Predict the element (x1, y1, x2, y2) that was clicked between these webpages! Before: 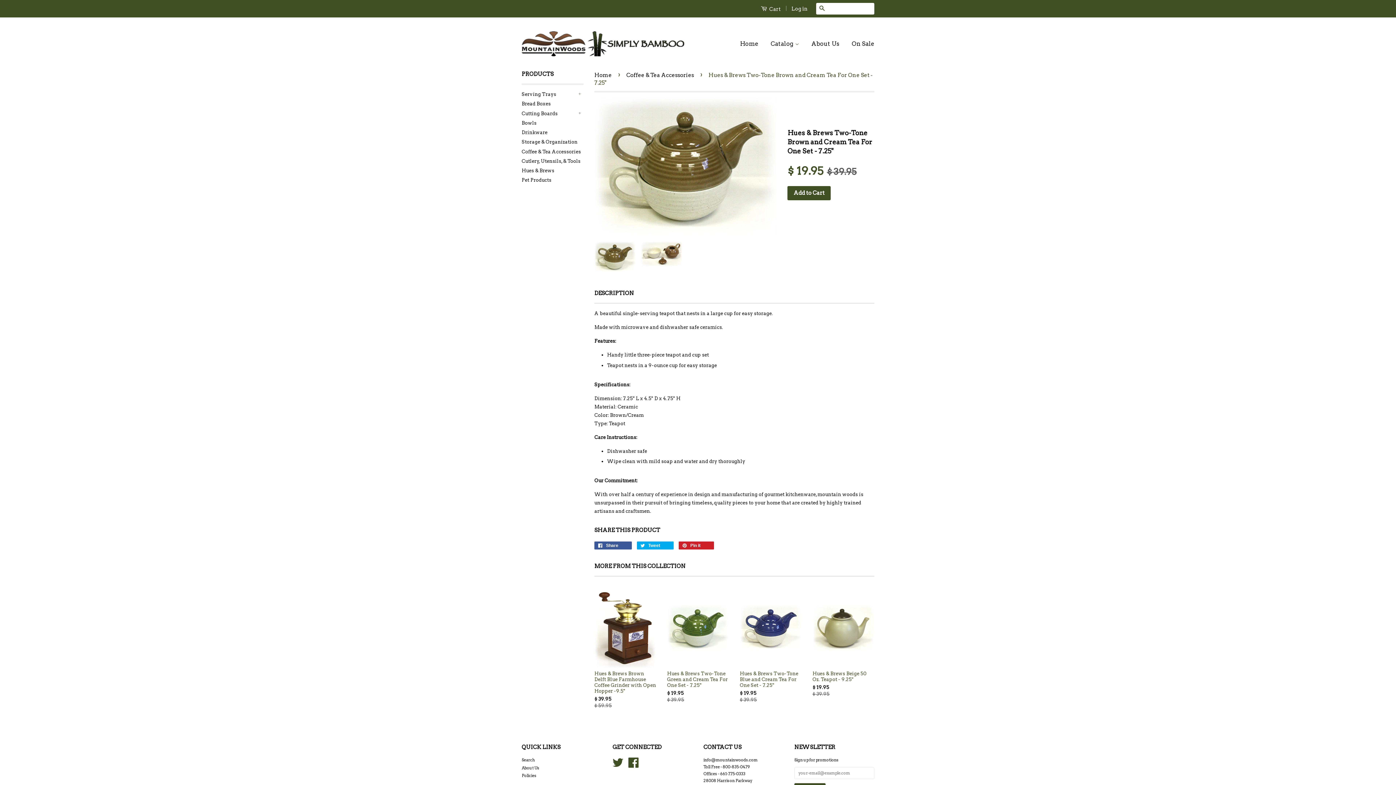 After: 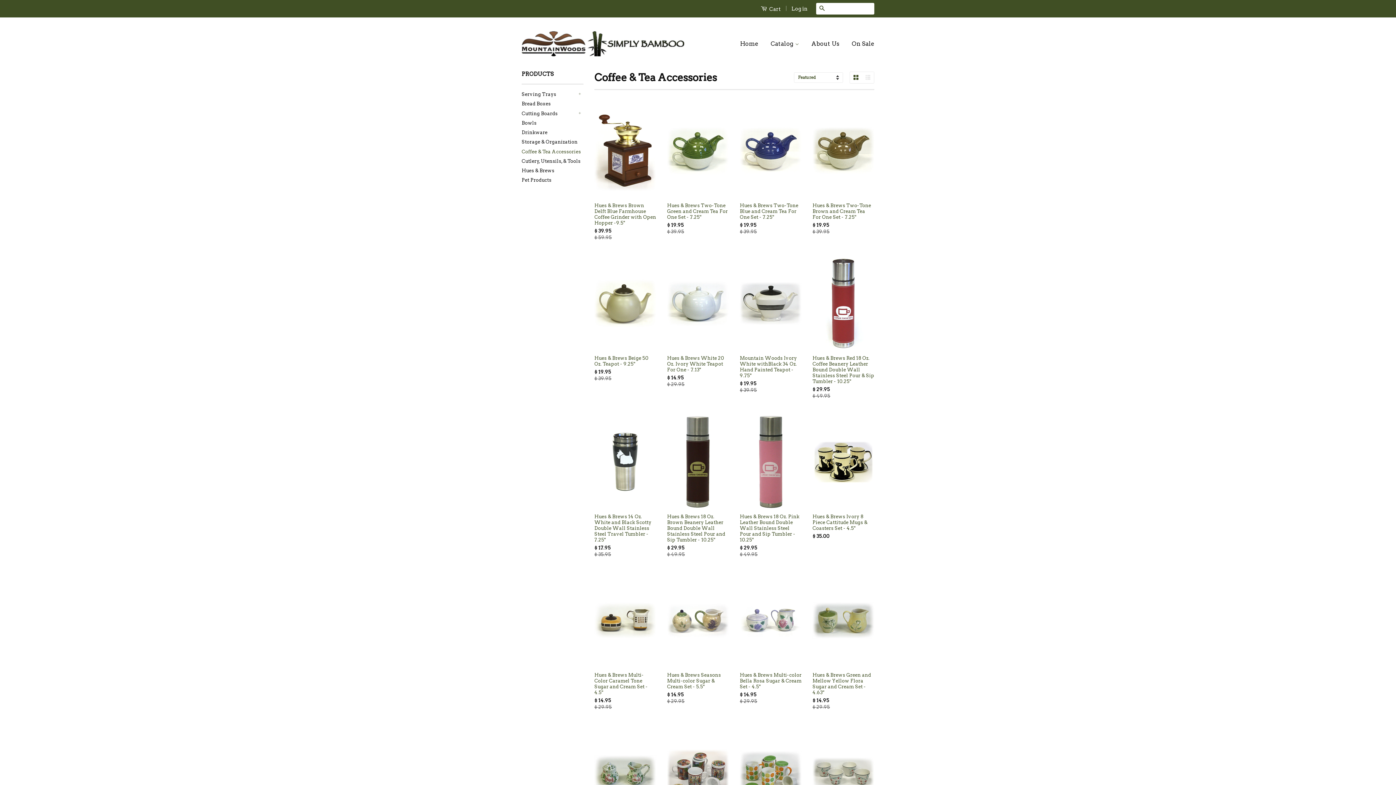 Action: label: Coffee & Tea Accessories bbox: (626, 72, 696, 78)